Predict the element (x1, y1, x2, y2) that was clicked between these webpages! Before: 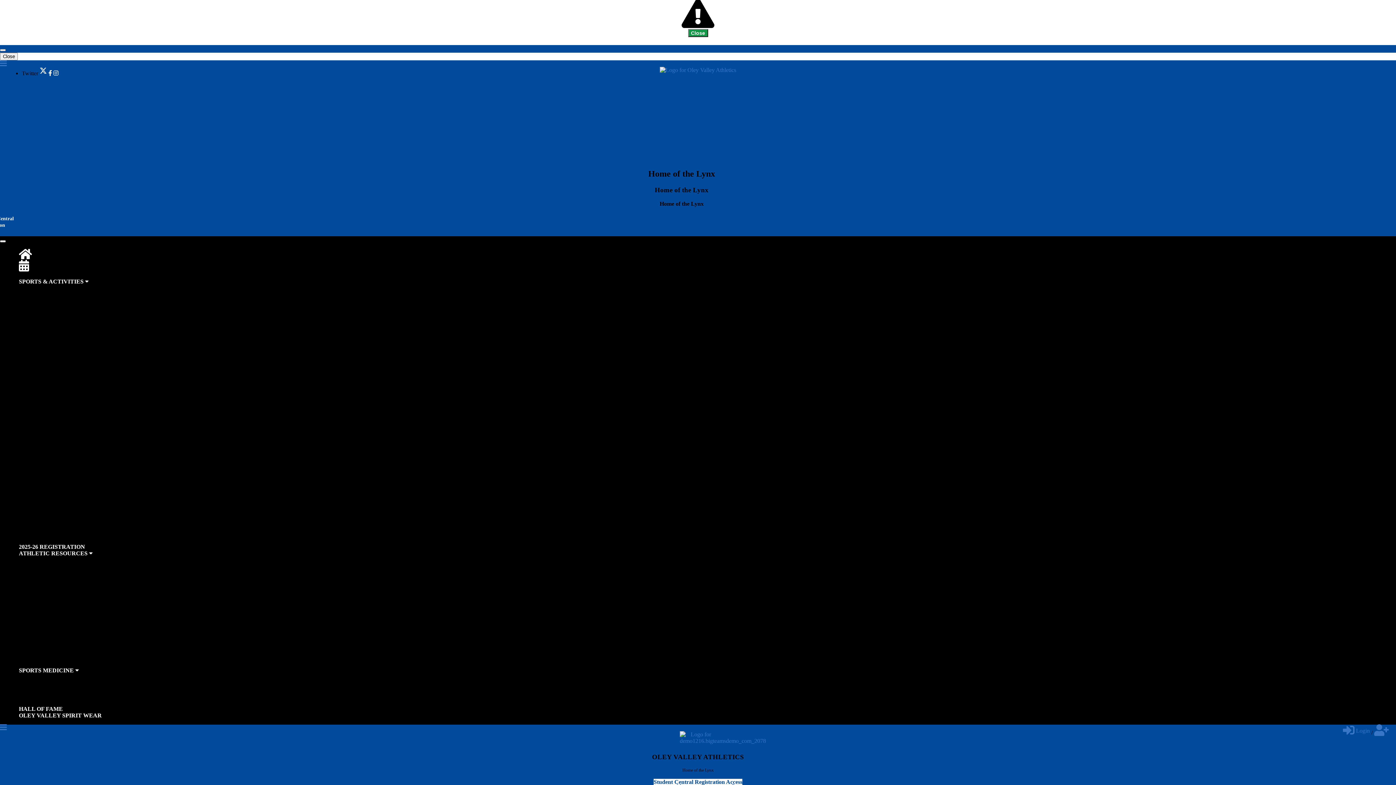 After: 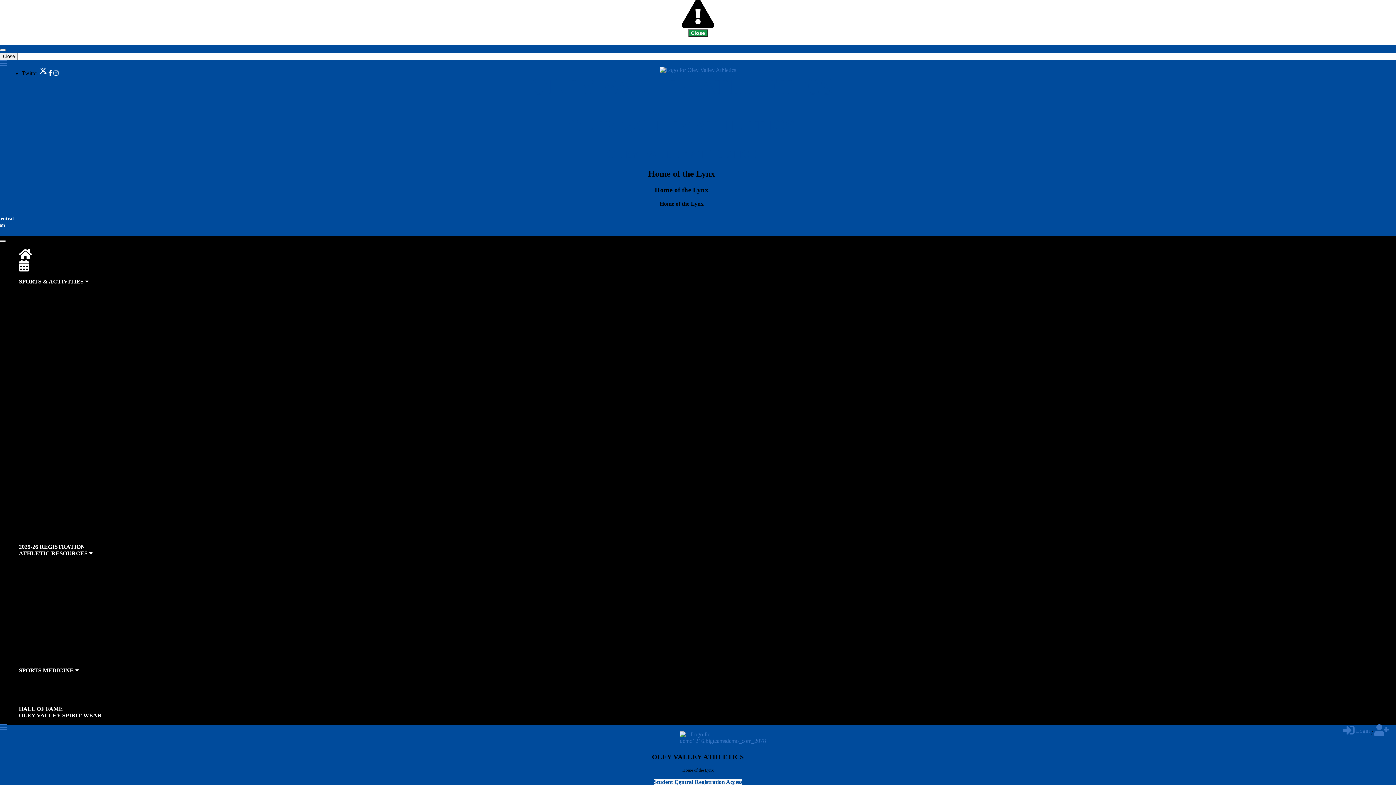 Action: label: Lacrosse bbox: (29, 395, 49, 401)